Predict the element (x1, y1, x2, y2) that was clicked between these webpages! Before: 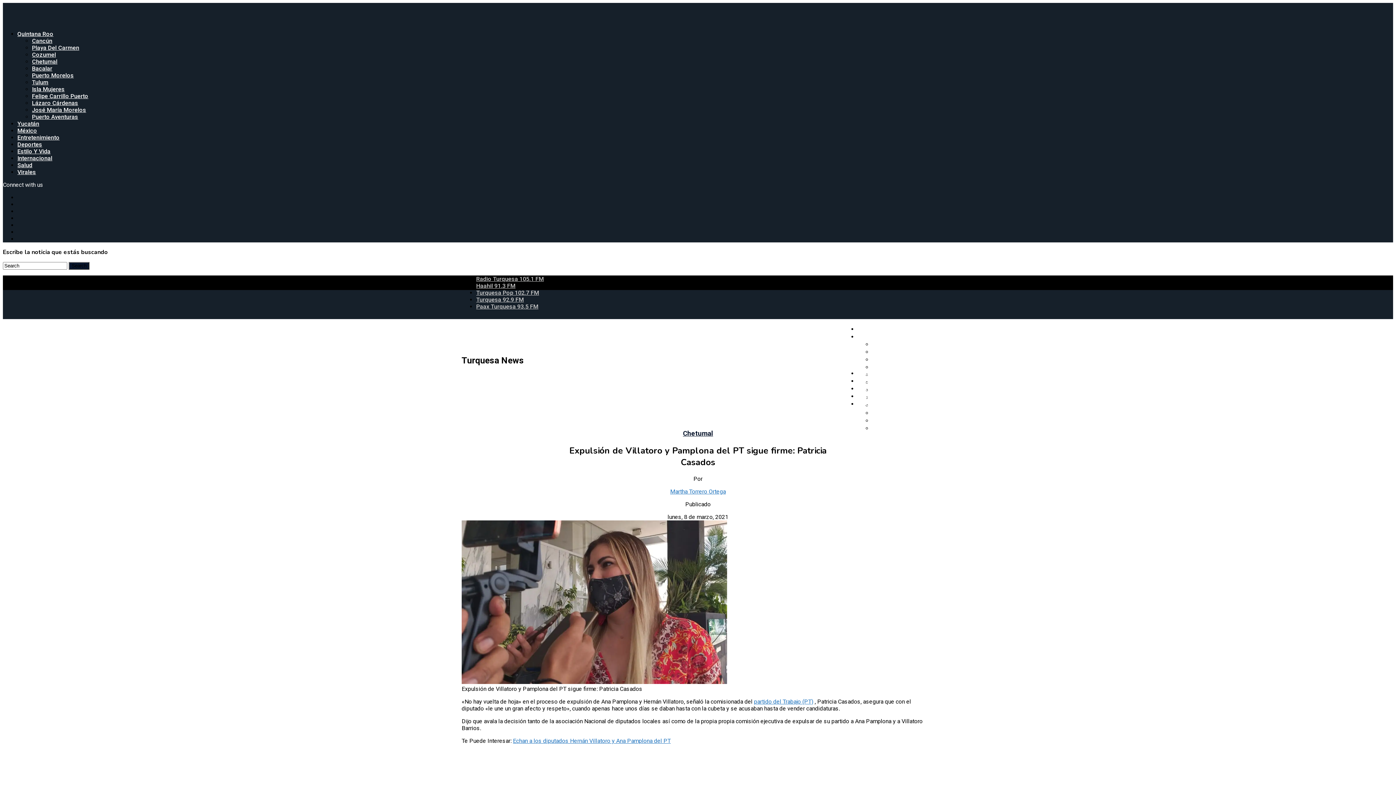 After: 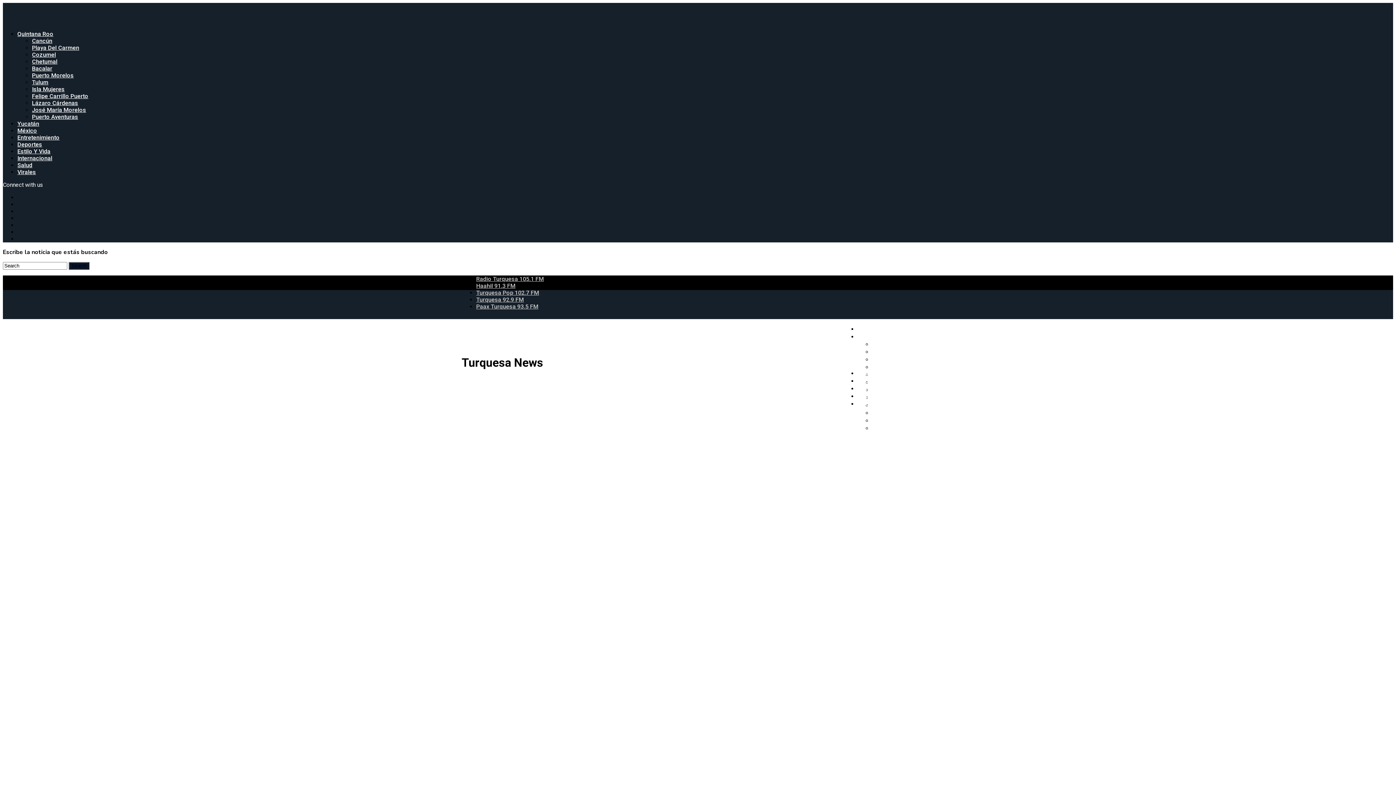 Action: bbox: (2, 17, 93, 24)